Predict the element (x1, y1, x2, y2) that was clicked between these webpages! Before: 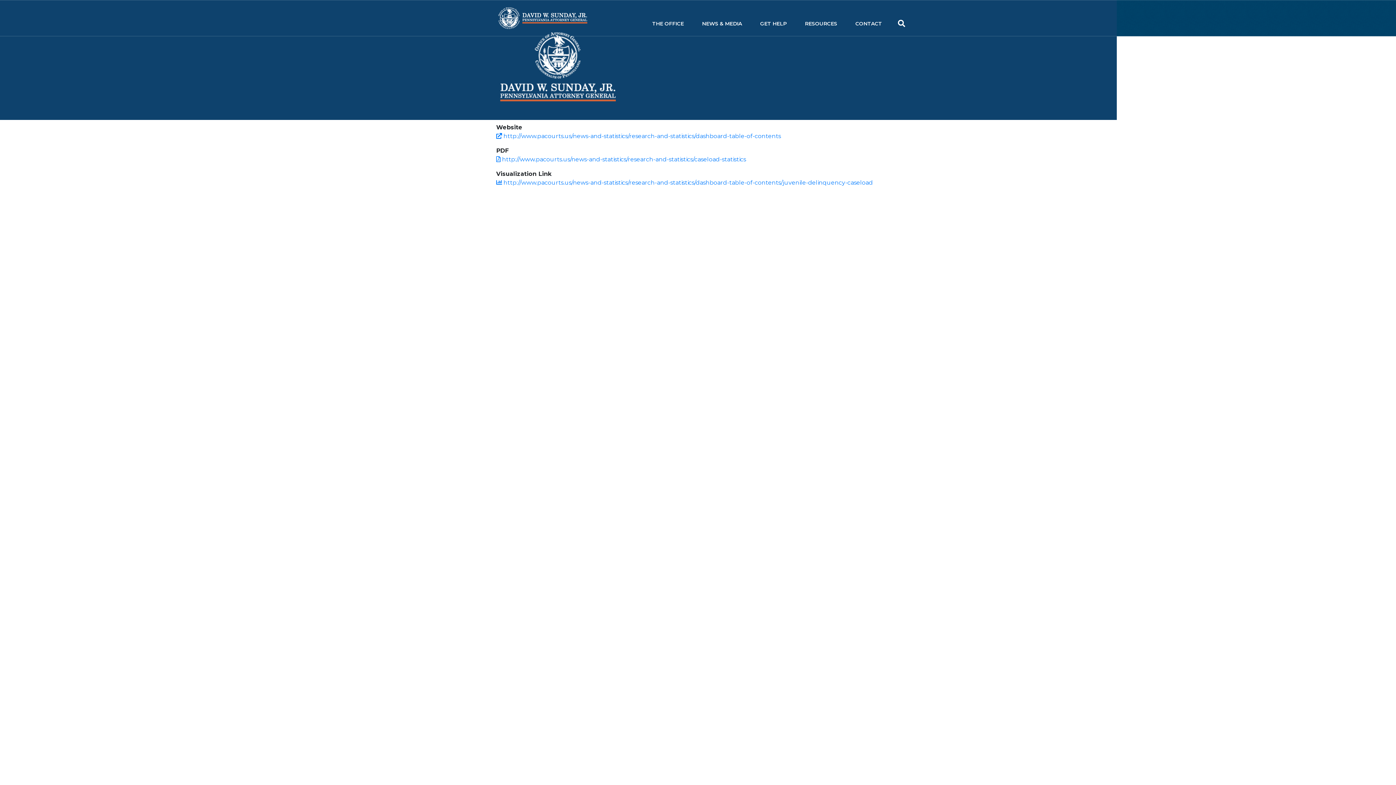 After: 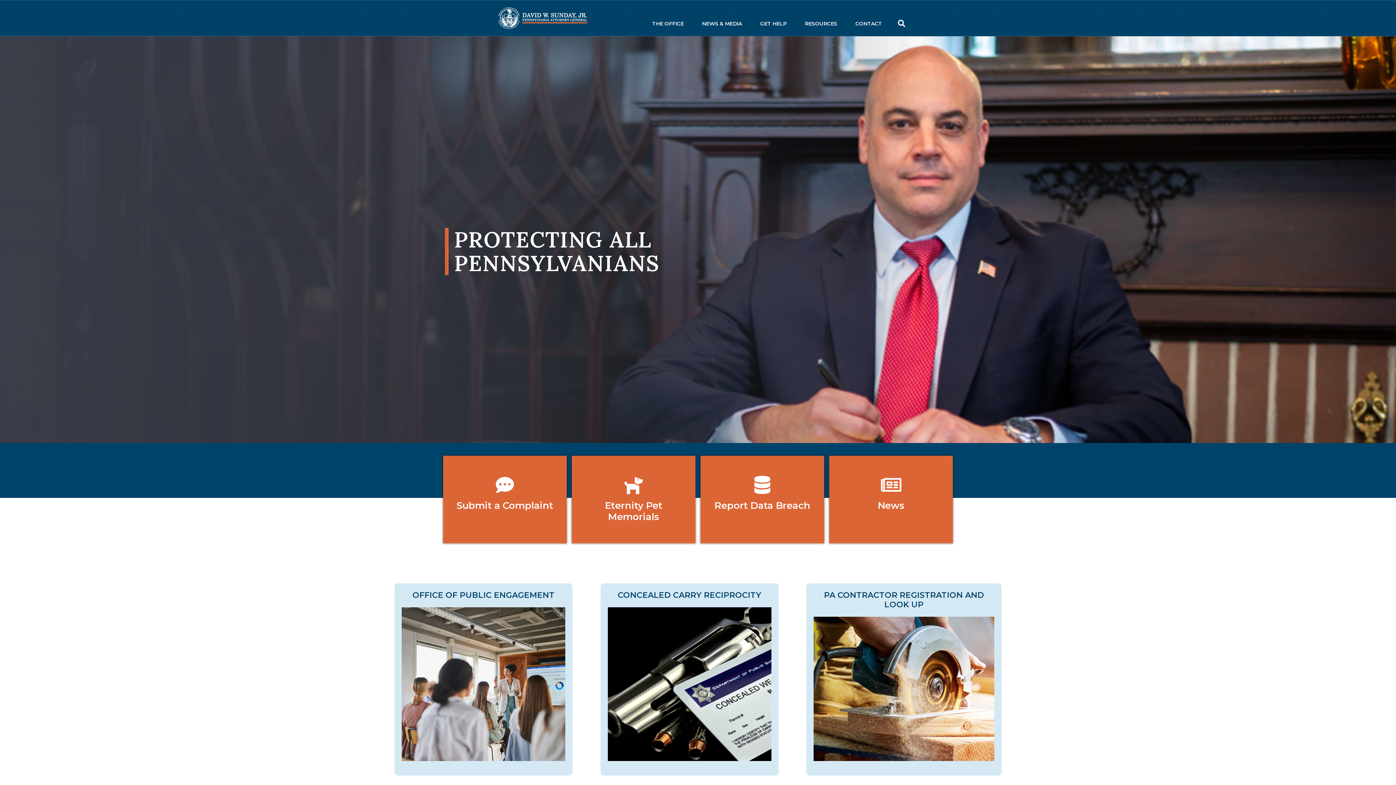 Action: bbox: (496, 14, 589, 21)